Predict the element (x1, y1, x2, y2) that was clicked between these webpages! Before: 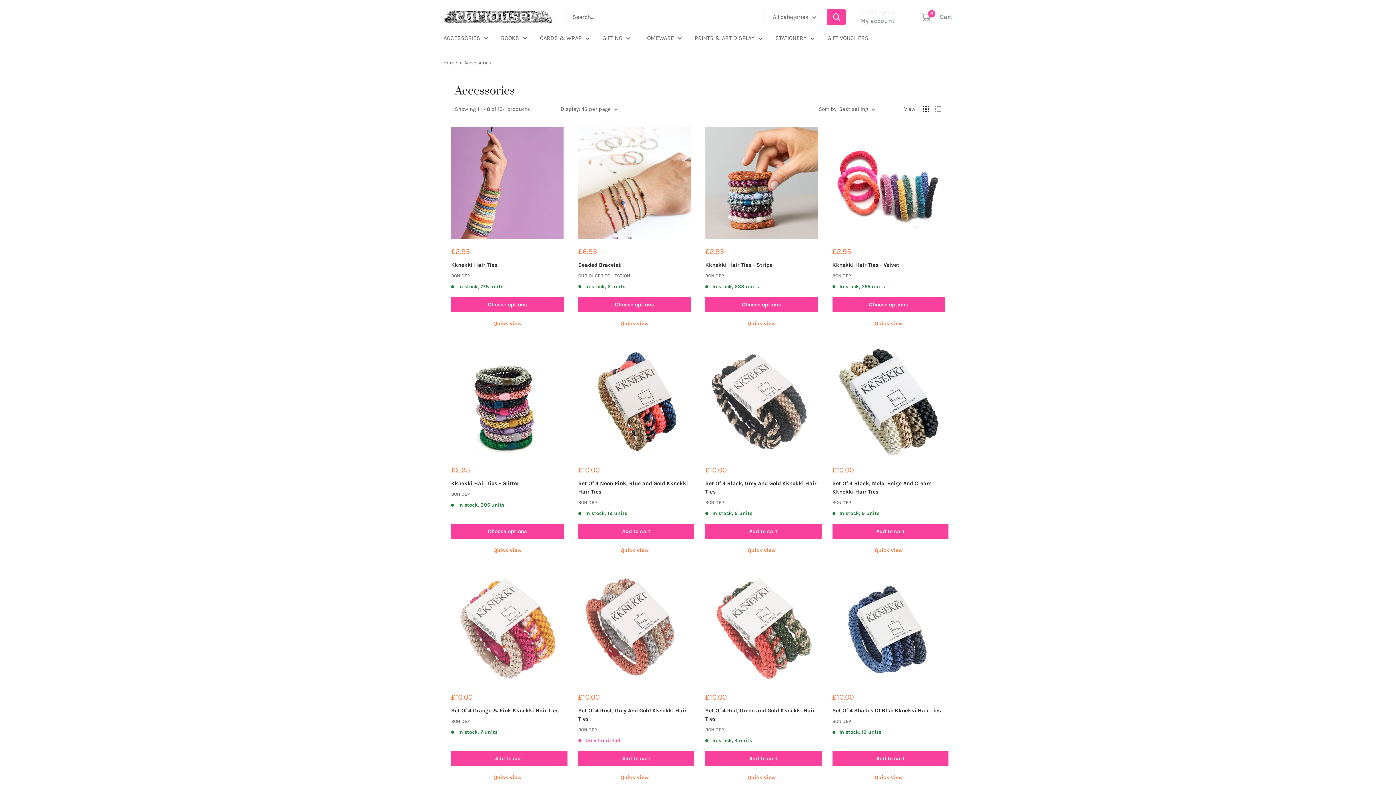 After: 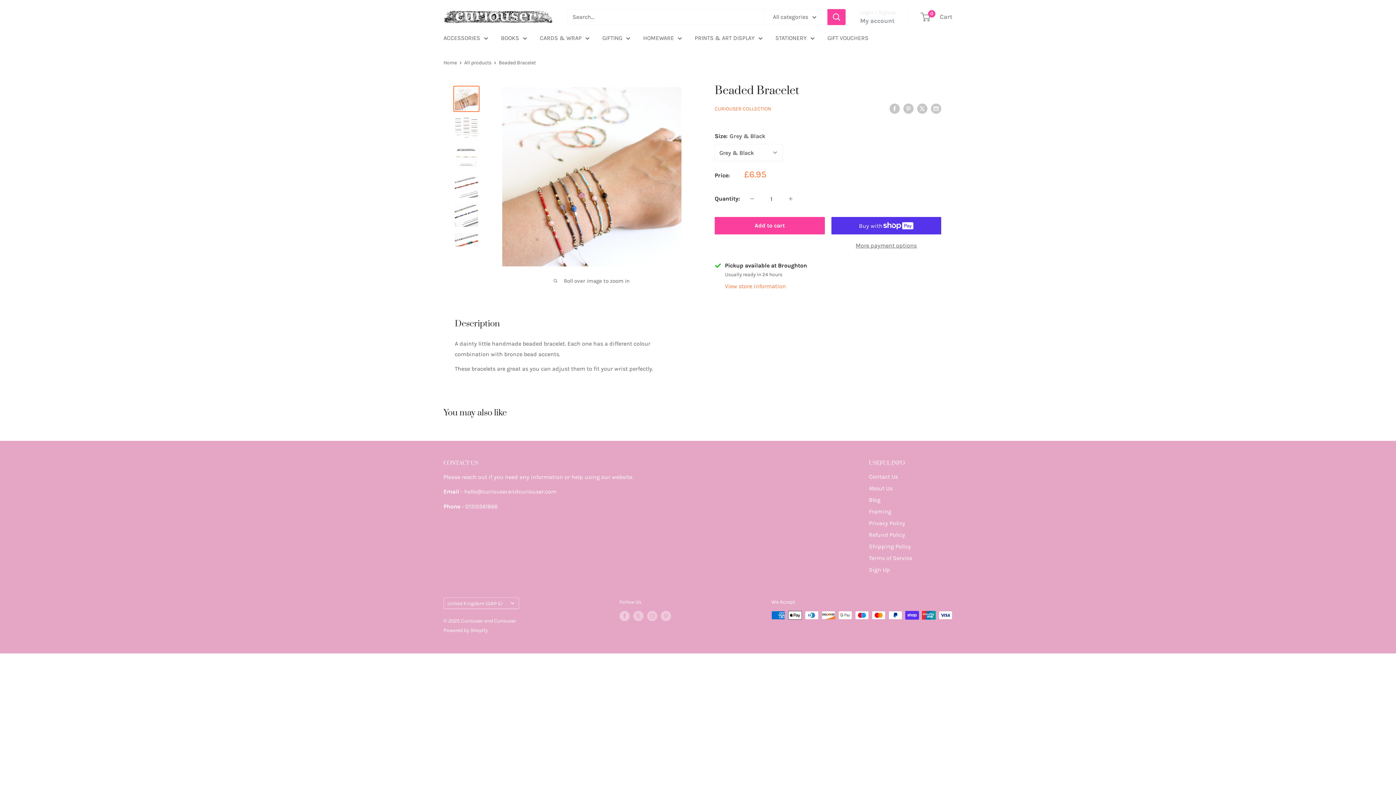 Action: bbox: (578, 260, 690, 269) label: Beaded Bracelet